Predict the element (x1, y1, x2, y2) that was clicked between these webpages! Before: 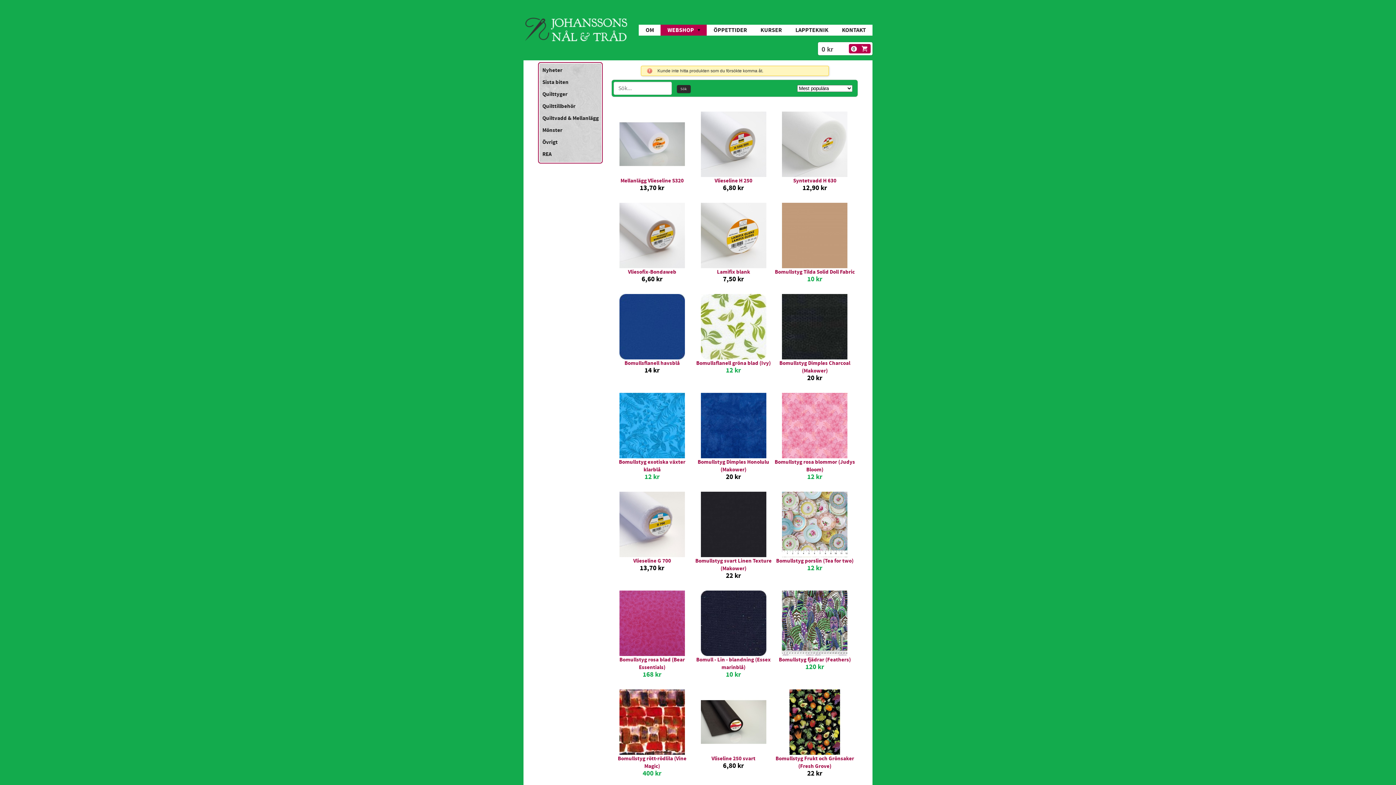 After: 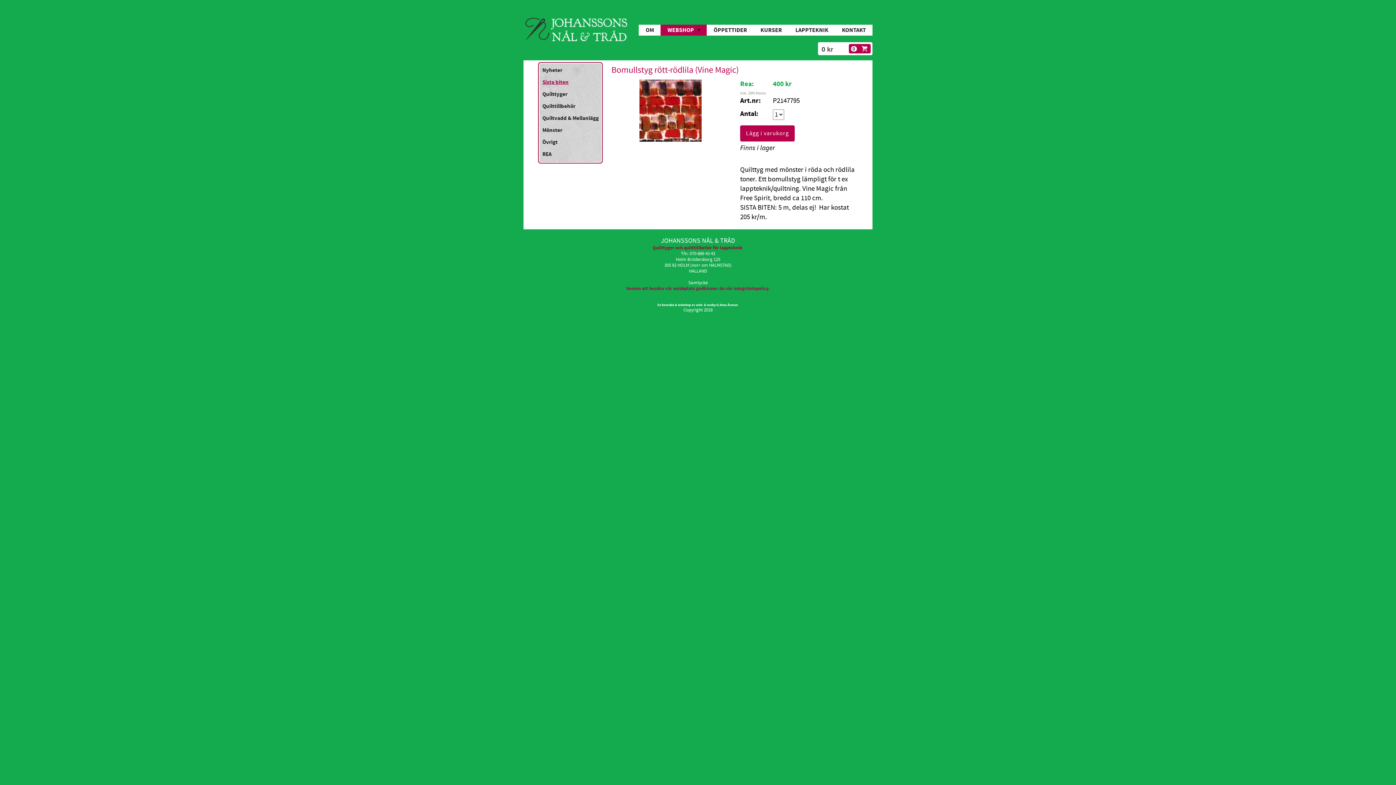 Action: bbox: (619, 748, 685, 758)